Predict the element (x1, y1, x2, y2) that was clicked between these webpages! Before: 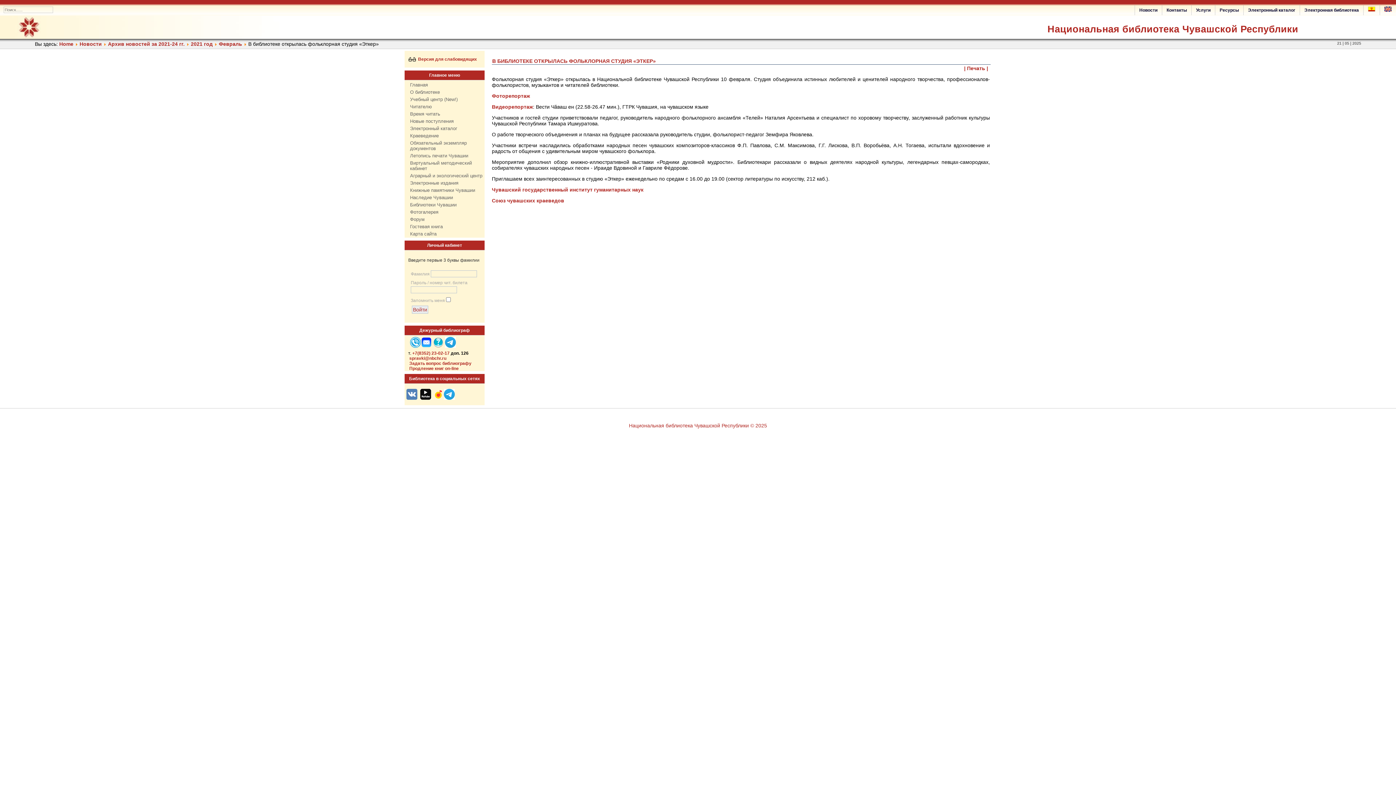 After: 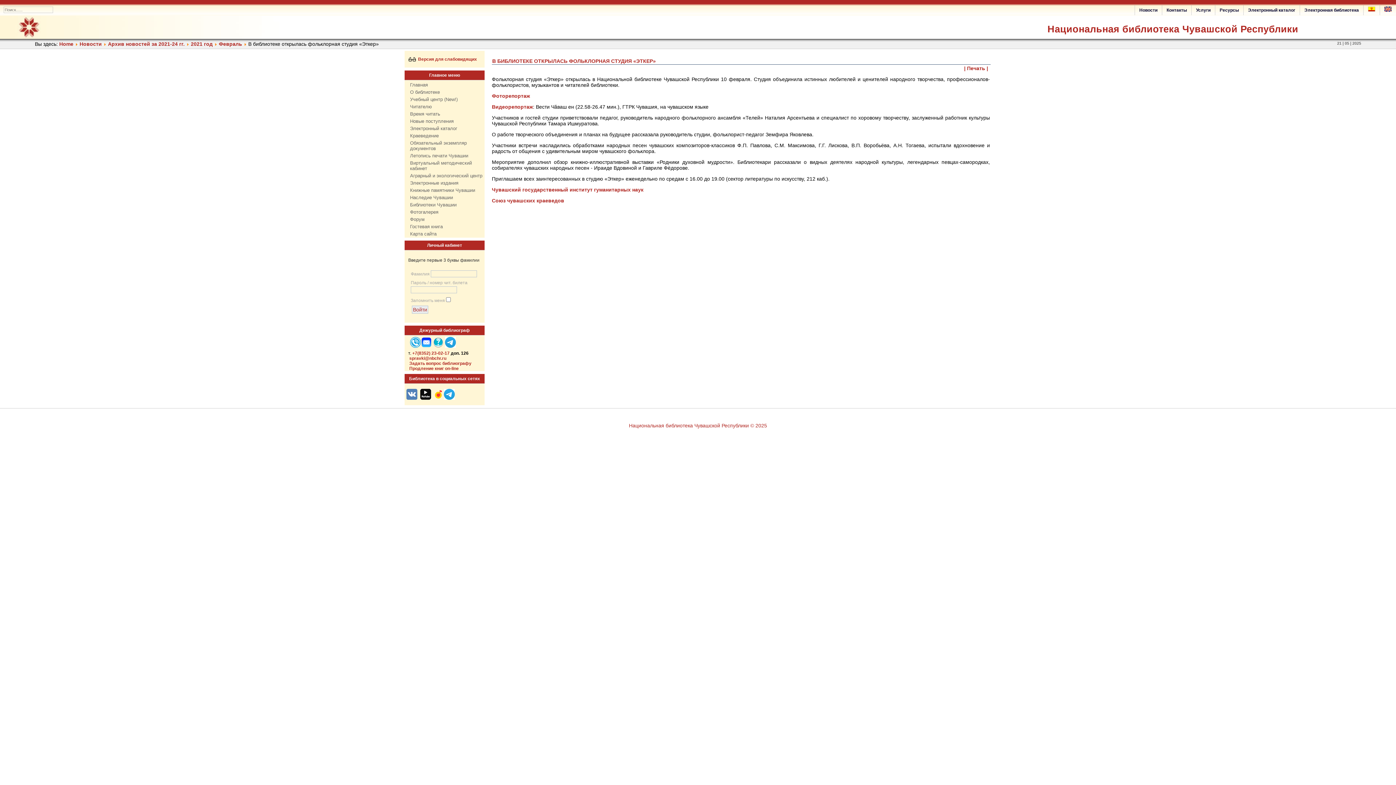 Action: bbox: (433, 396, 444, 401)